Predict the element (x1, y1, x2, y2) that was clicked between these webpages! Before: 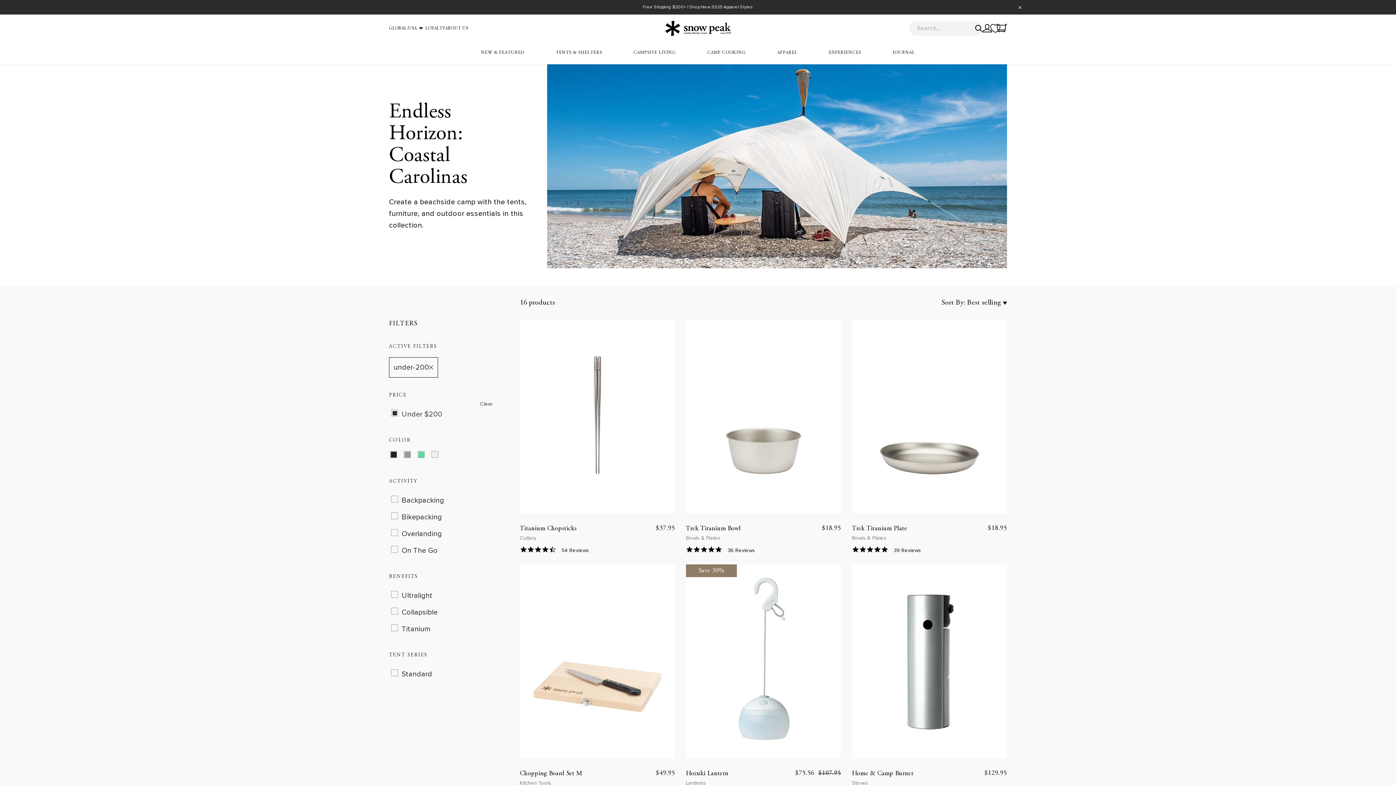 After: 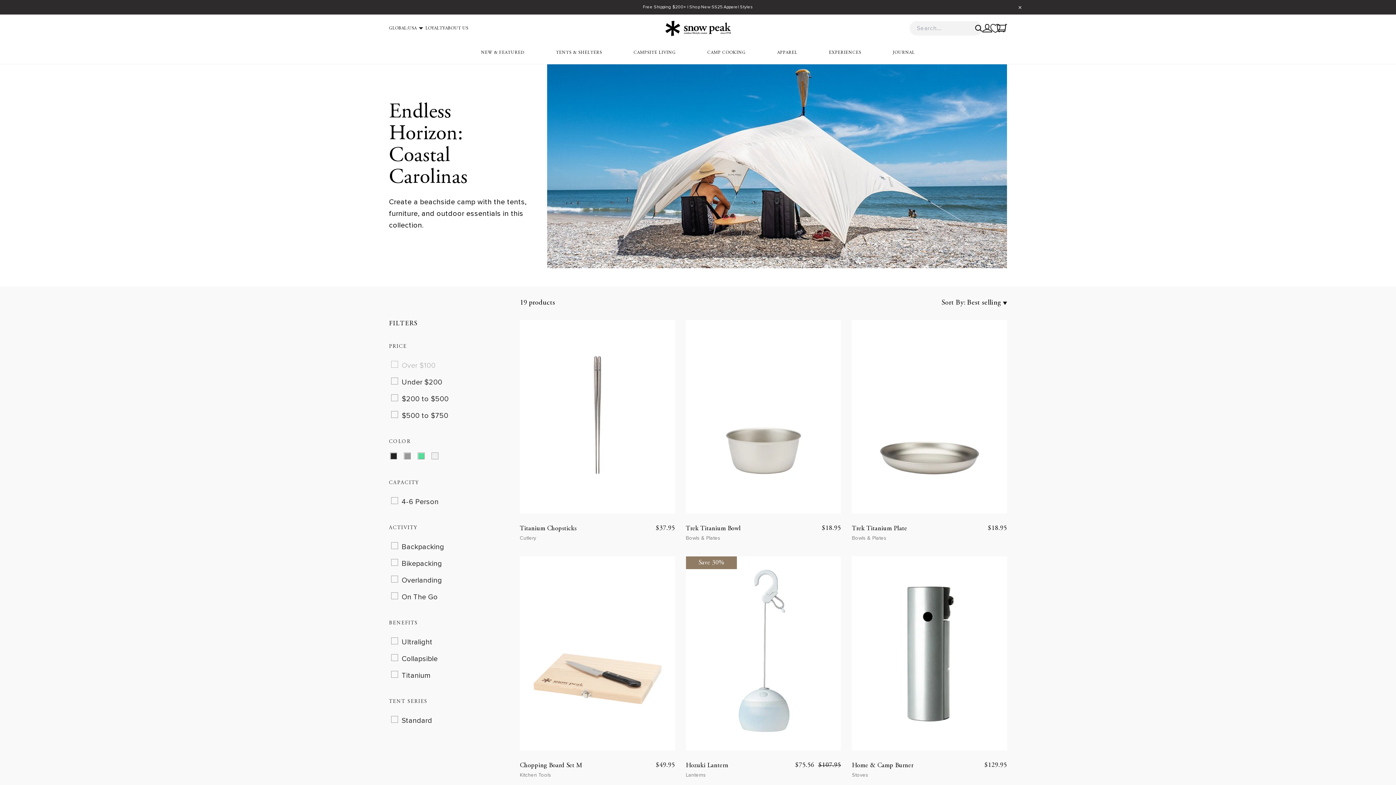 Action: bbox: (389, 357, 438, 377) label: under-200